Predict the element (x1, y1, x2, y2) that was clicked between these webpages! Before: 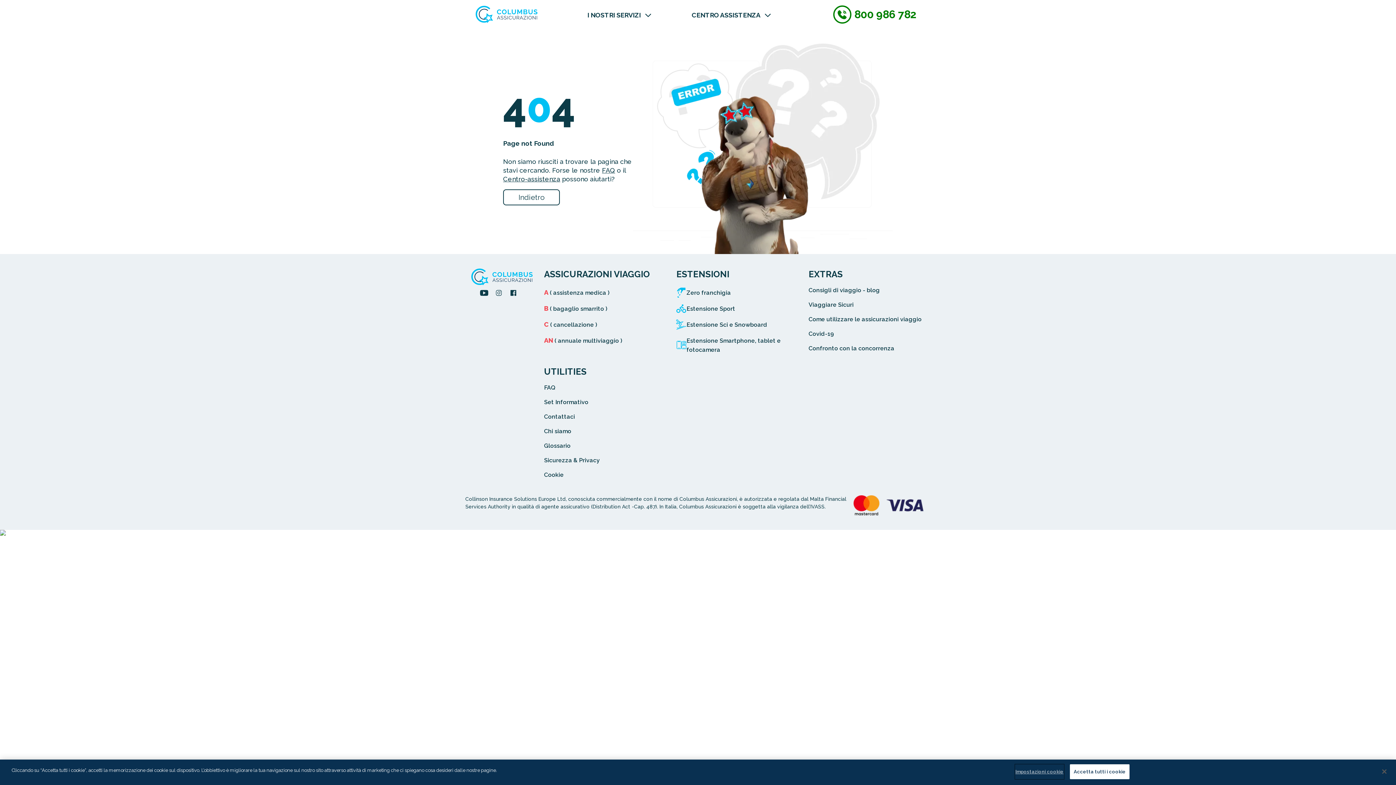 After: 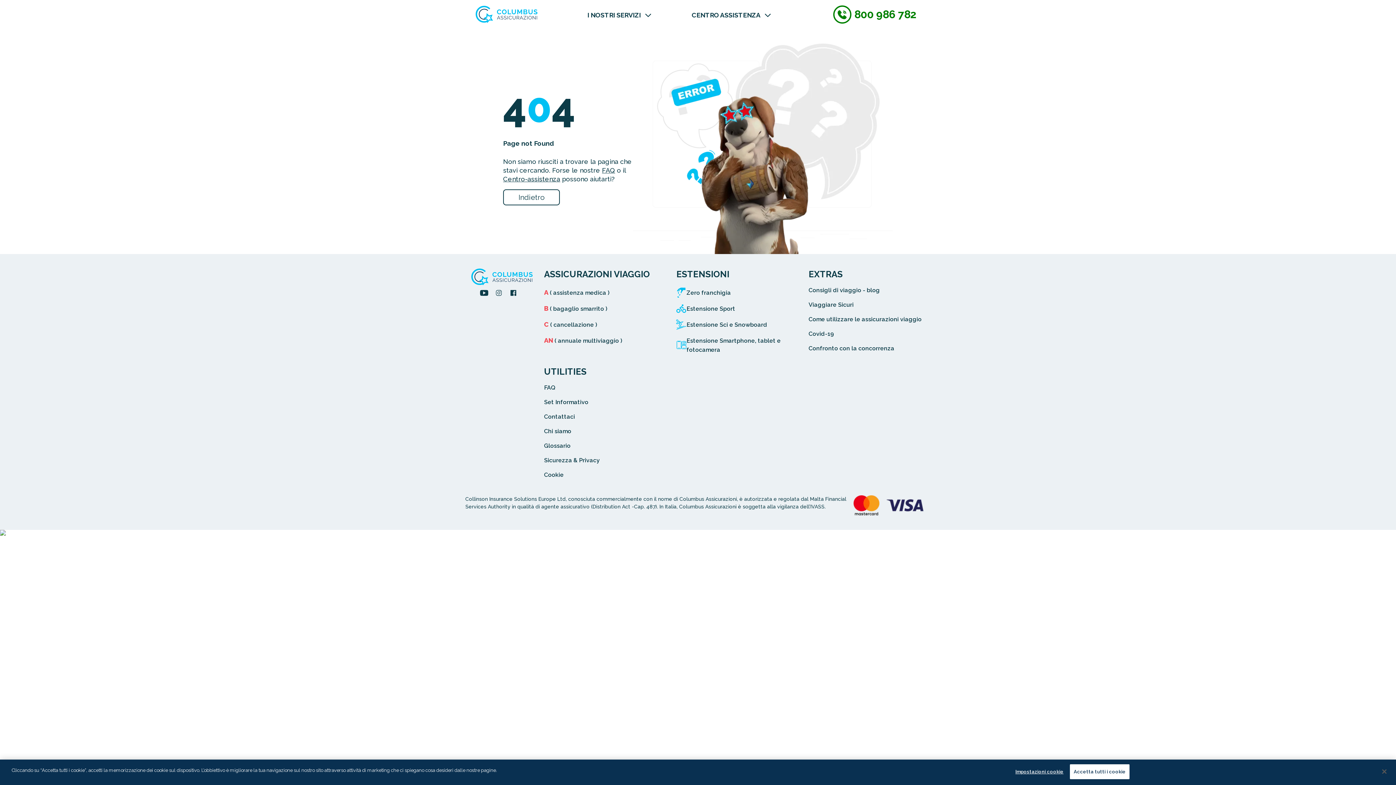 Action: bbox: (494, 290, 503, 295)